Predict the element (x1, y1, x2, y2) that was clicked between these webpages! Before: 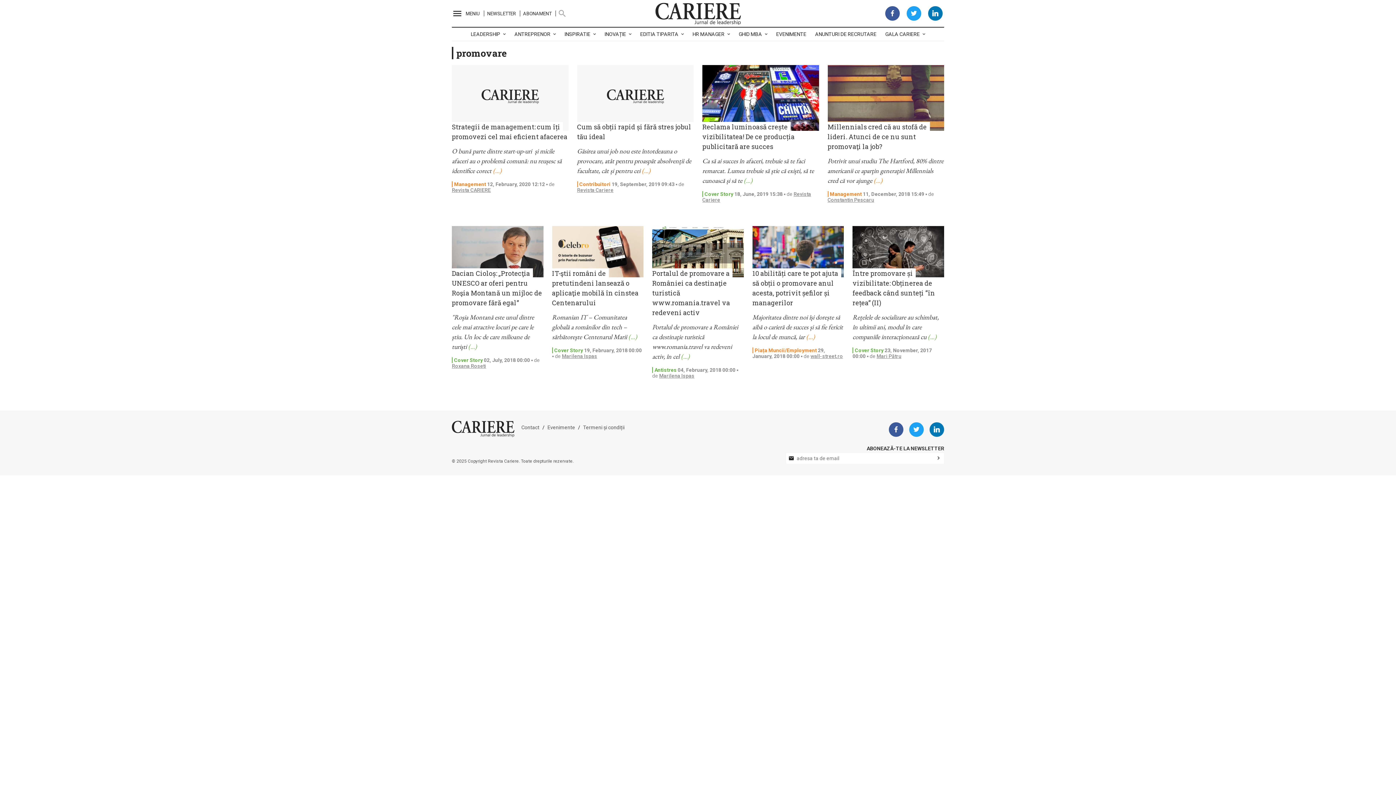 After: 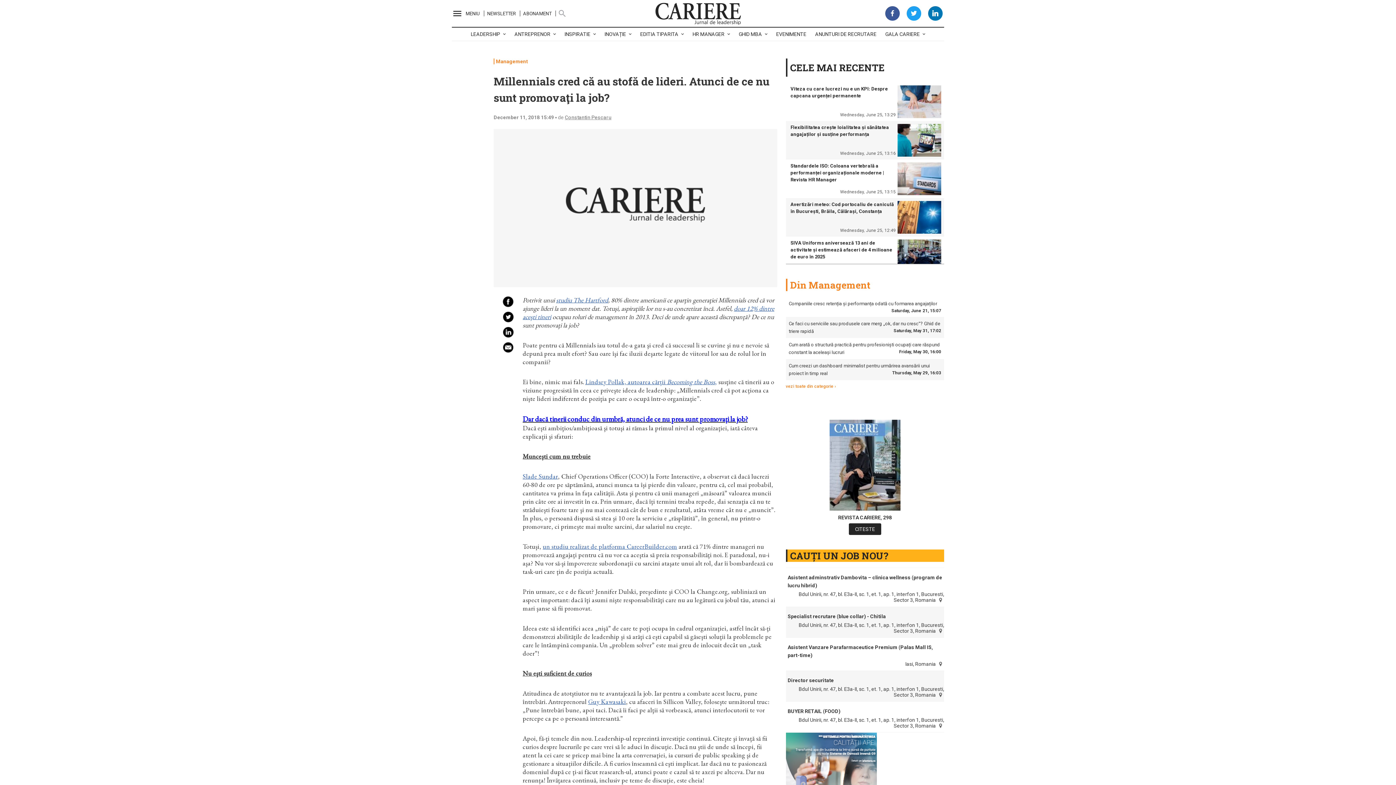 Action: bbox: (827, 122, 927, 150) label: Millennials cred că au stofă de lideri. Atunci de ce nu sunt promovaţi la job?